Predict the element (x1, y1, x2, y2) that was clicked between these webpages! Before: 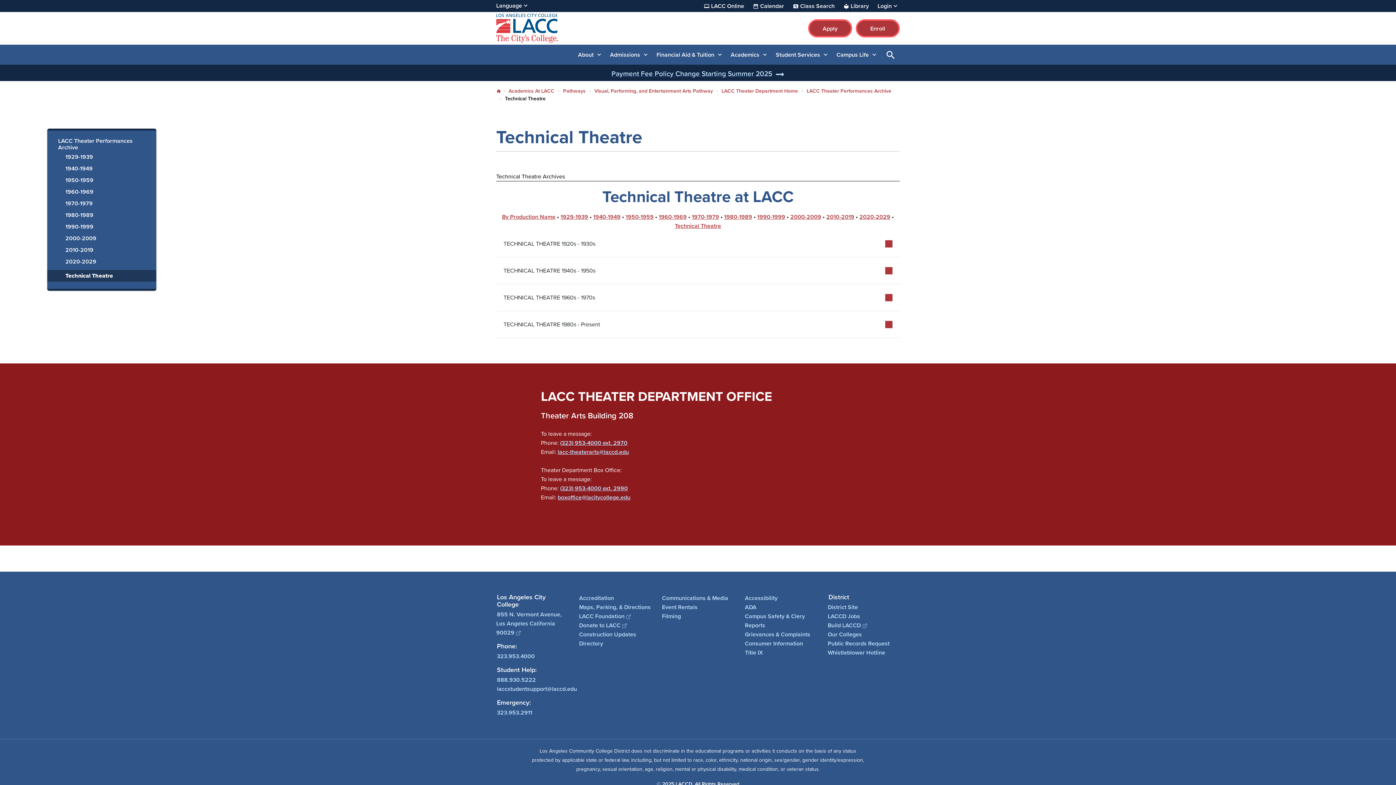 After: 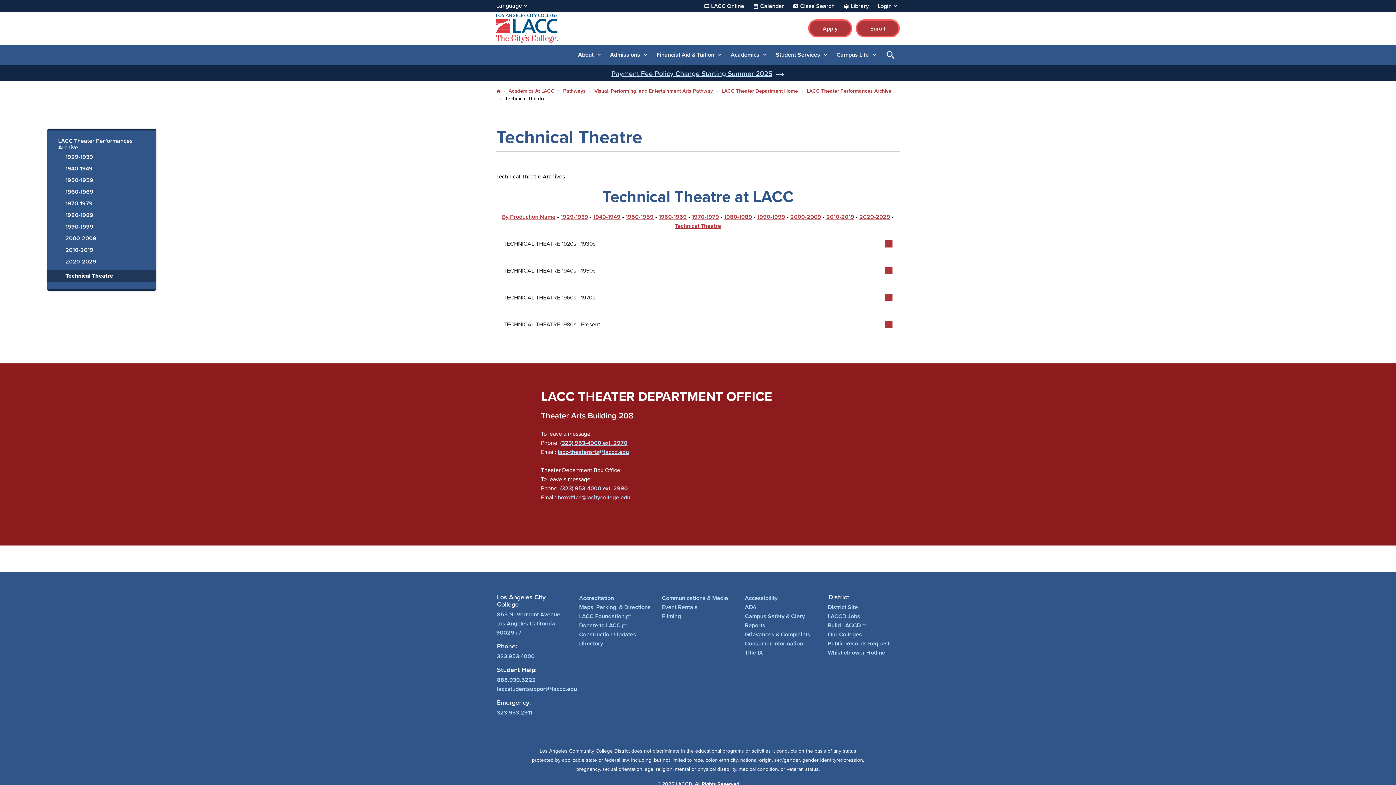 Action: label: Instagram bbox: (852, 553, 863, 564)